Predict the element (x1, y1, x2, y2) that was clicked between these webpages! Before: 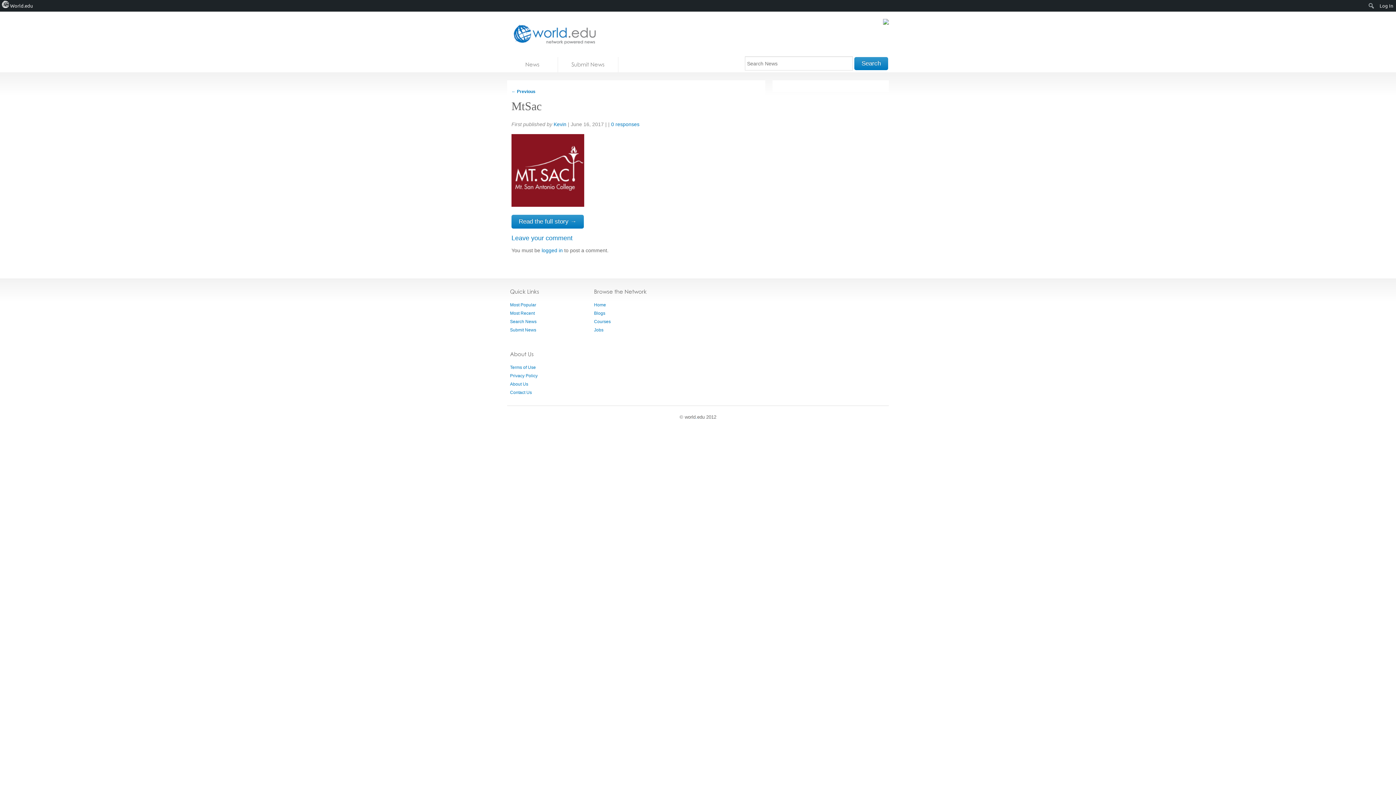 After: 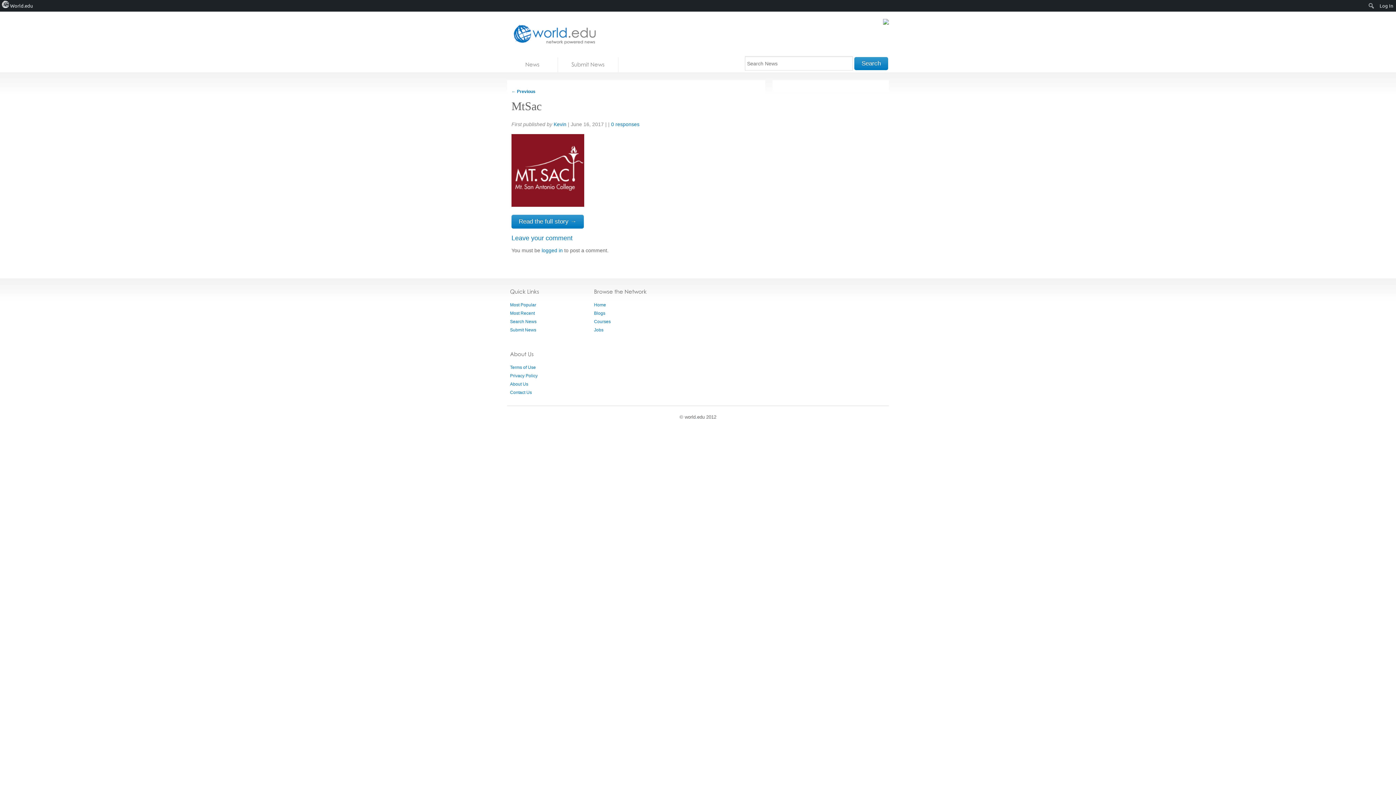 Action: bbox: (611, 121, 639, 127) label: 0 responses